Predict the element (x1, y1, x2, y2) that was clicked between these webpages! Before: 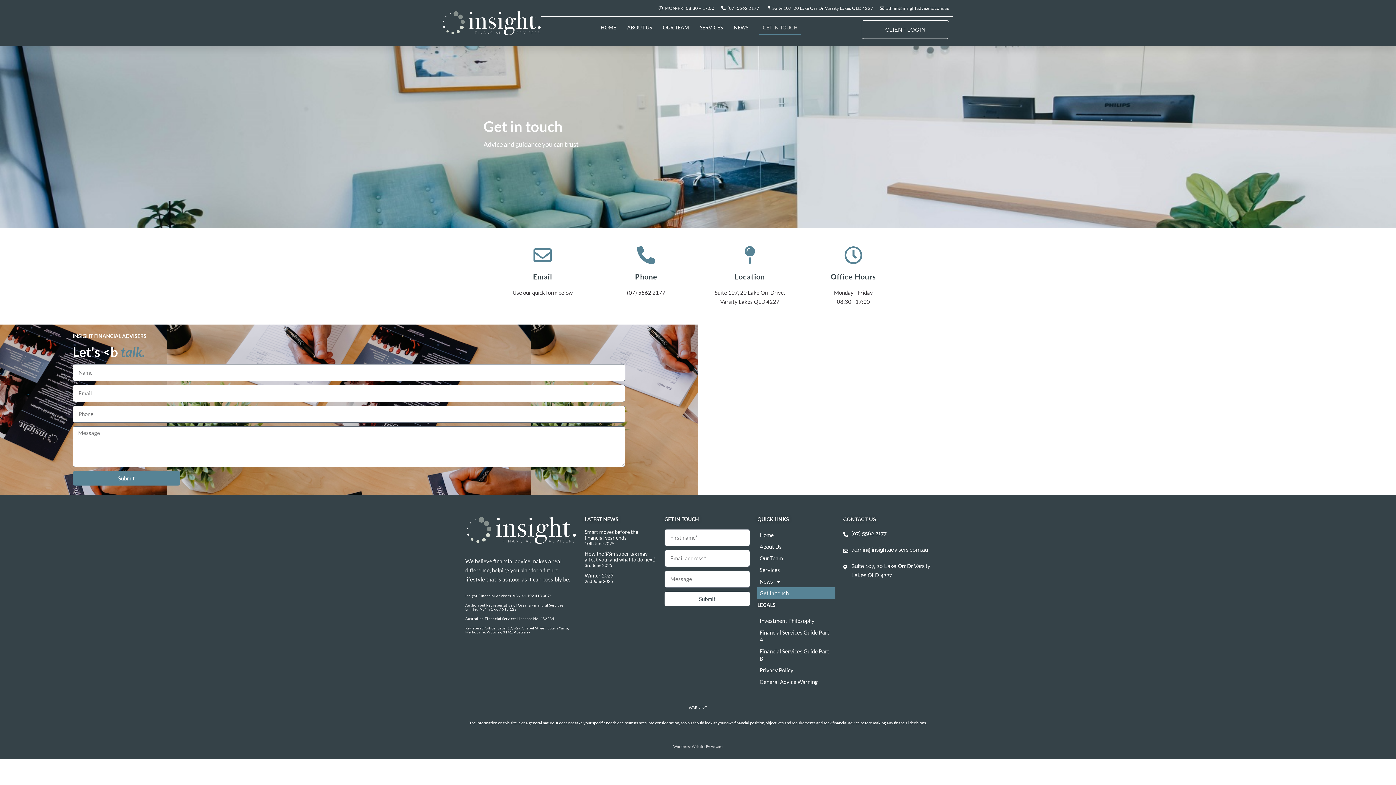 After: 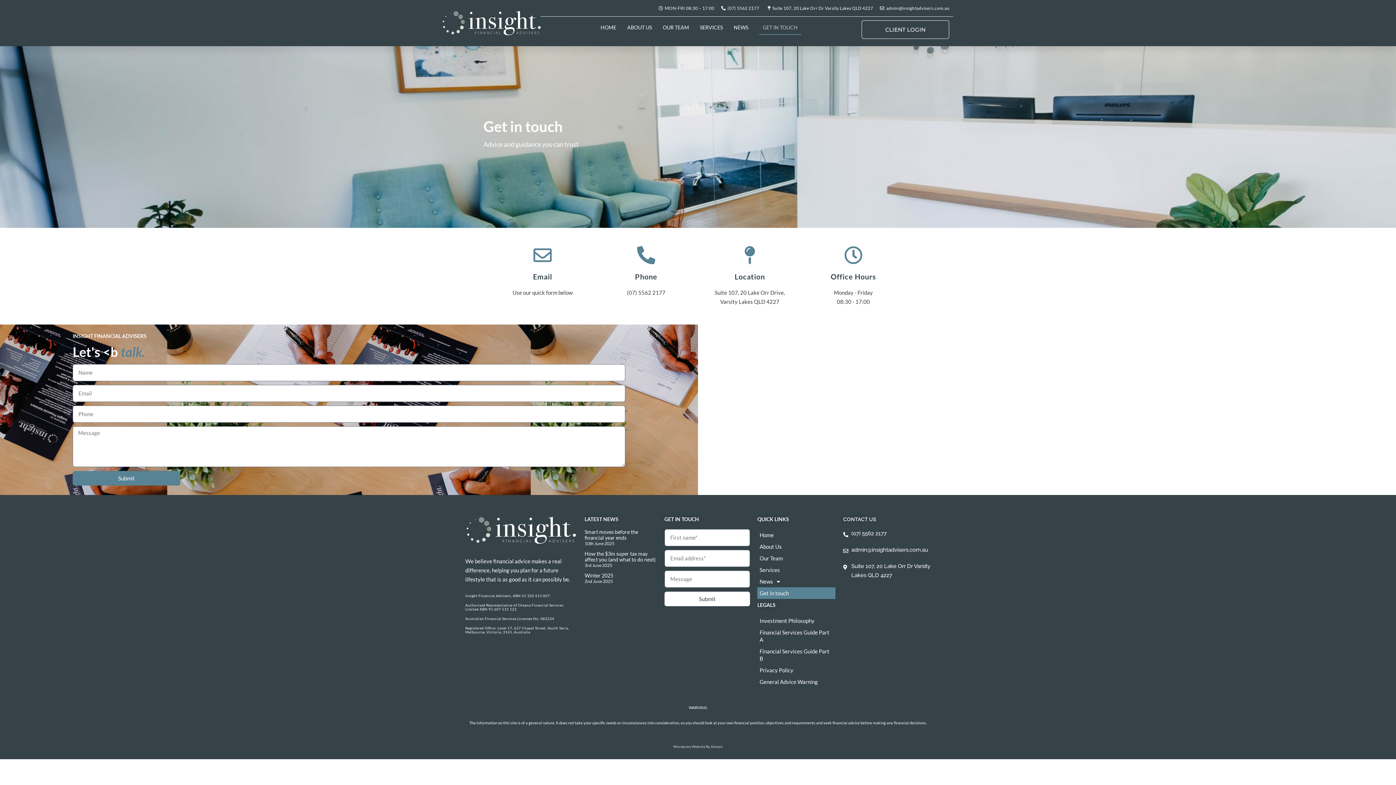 Action: label: Wordpress Website By Advant bbox: (673, 744, 722, 749)